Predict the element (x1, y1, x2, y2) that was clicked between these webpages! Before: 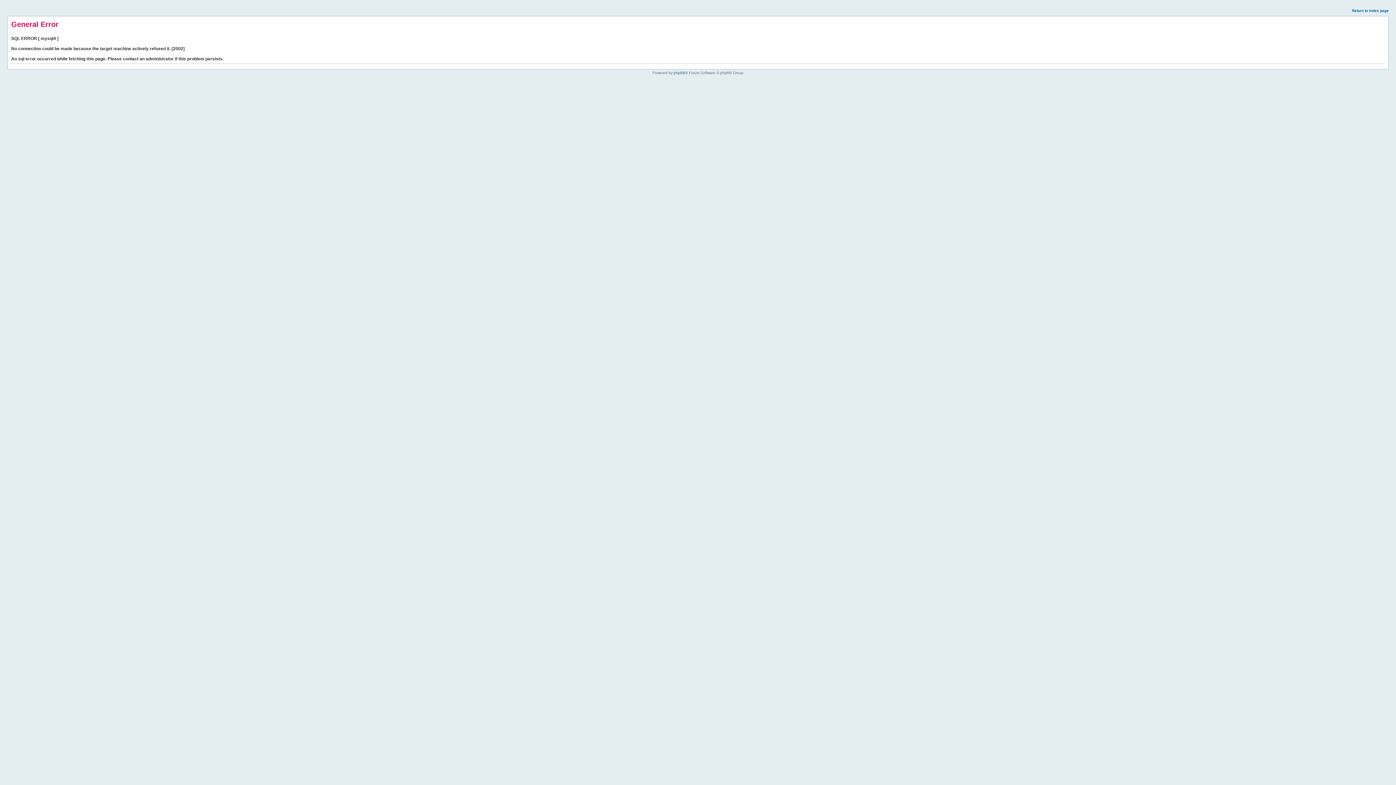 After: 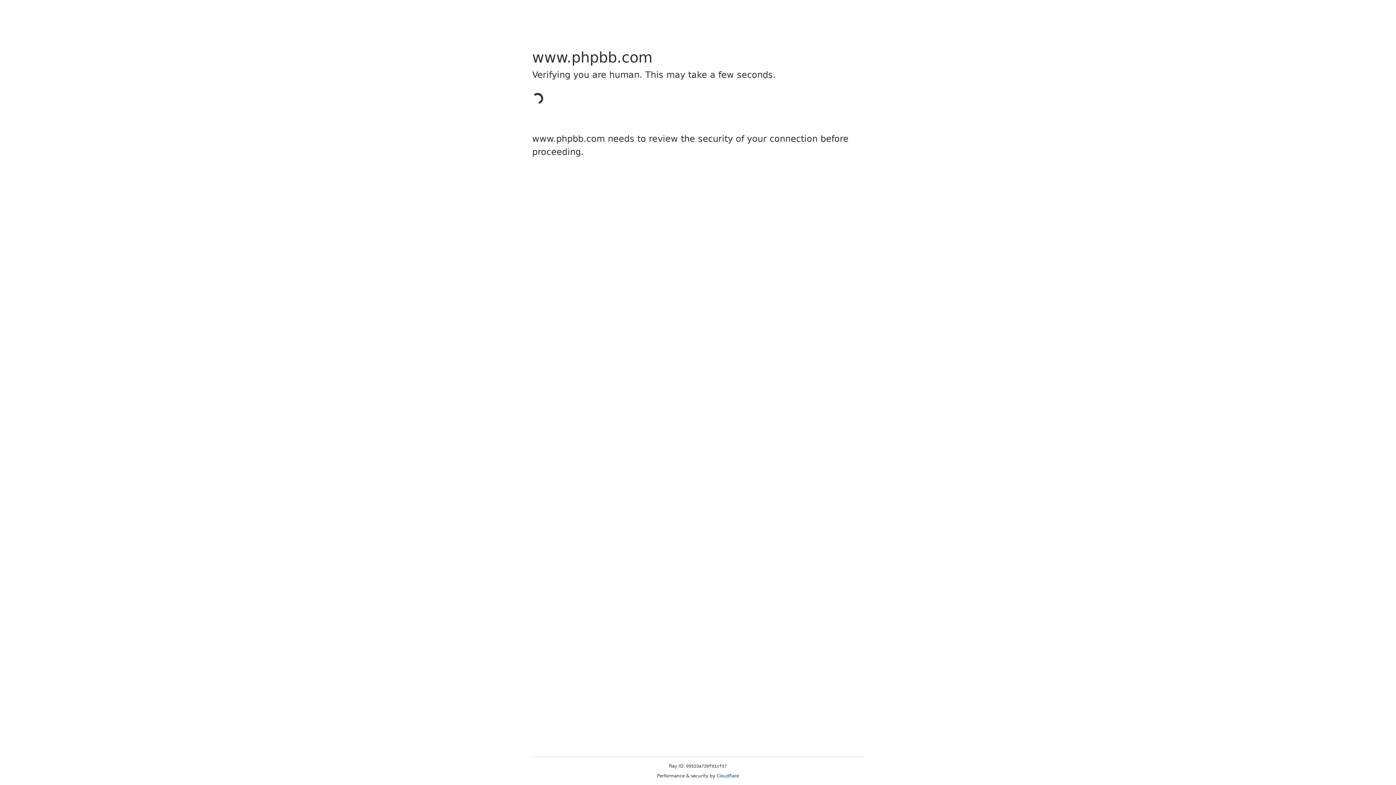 Action: bbox: (673, 70, 685, 74) label: phpBB